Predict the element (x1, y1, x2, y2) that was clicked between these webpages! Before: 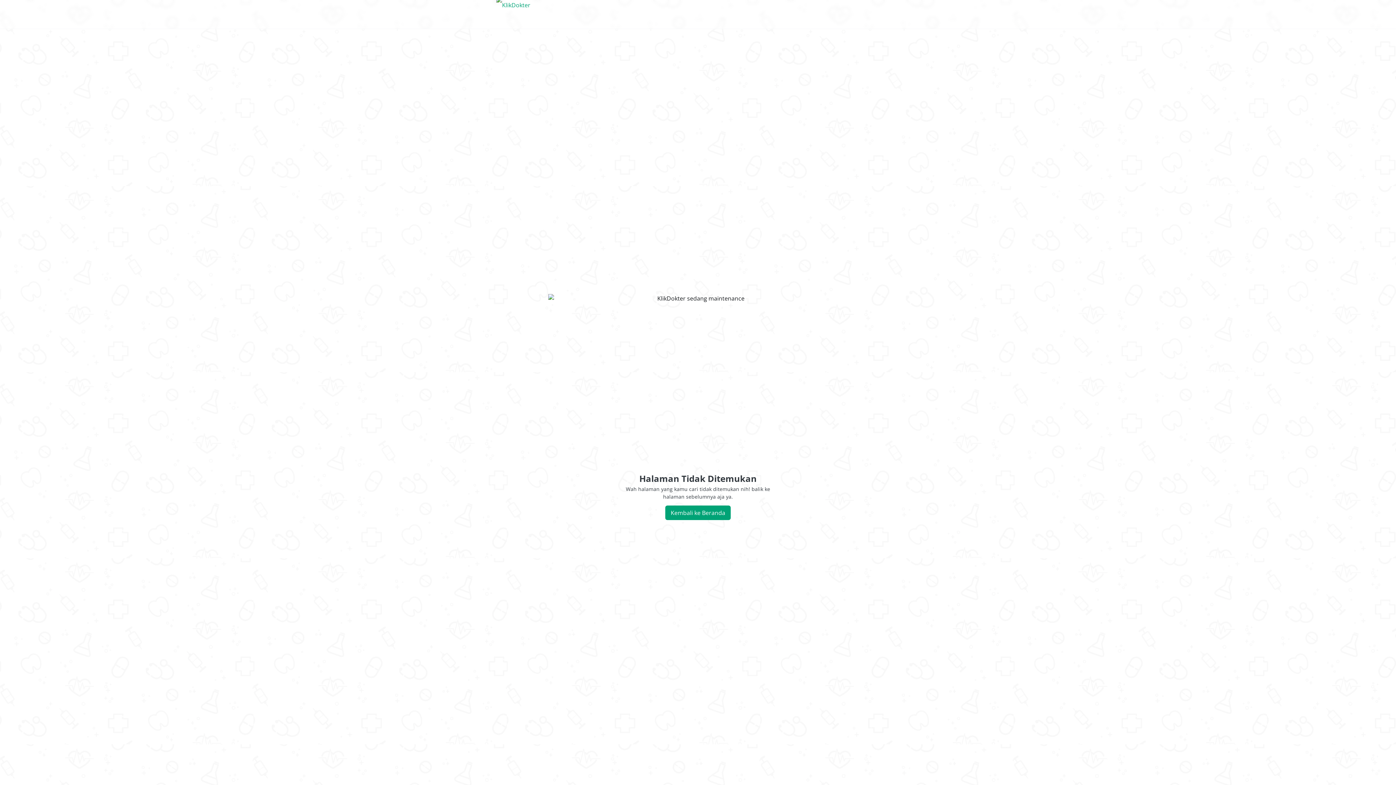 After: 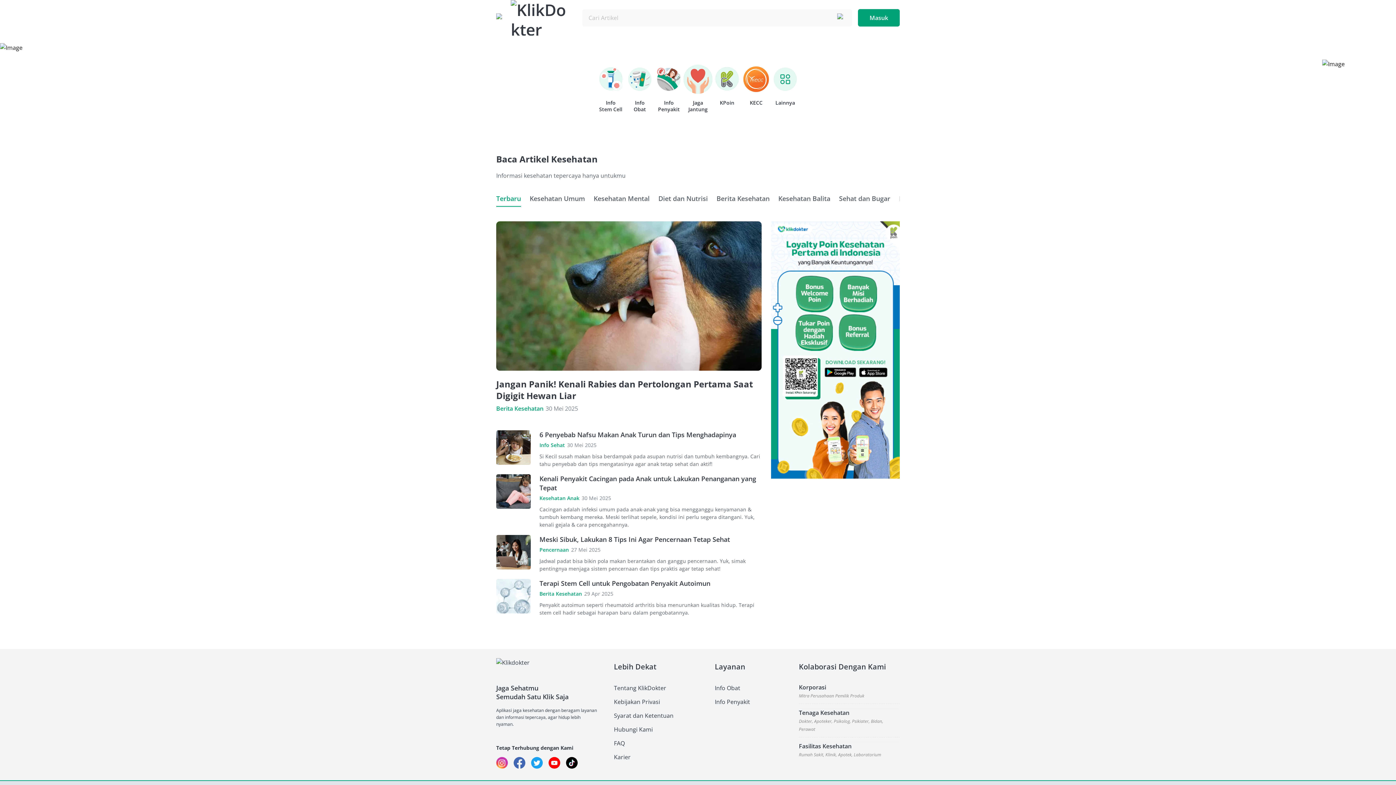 Action: bbox: (496, -3, 556, 32)